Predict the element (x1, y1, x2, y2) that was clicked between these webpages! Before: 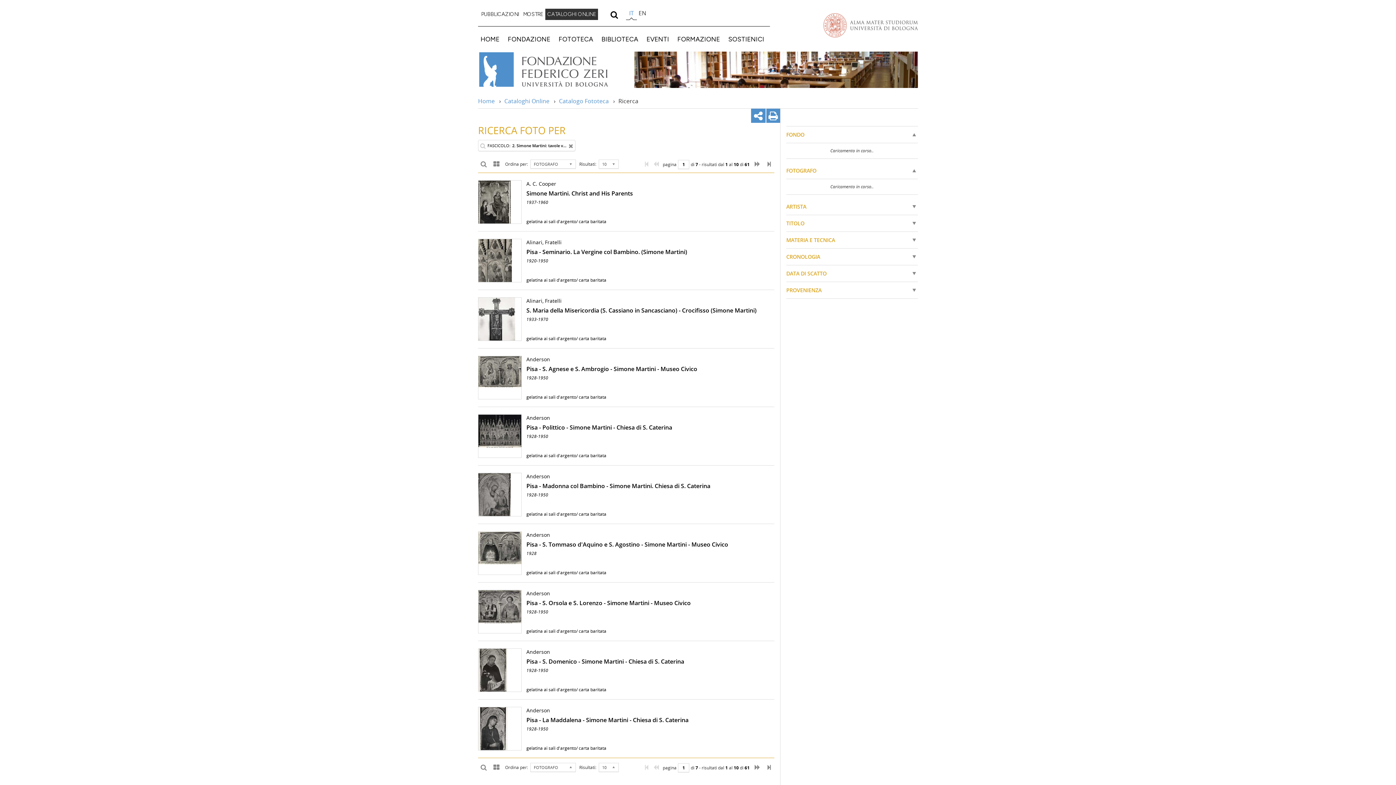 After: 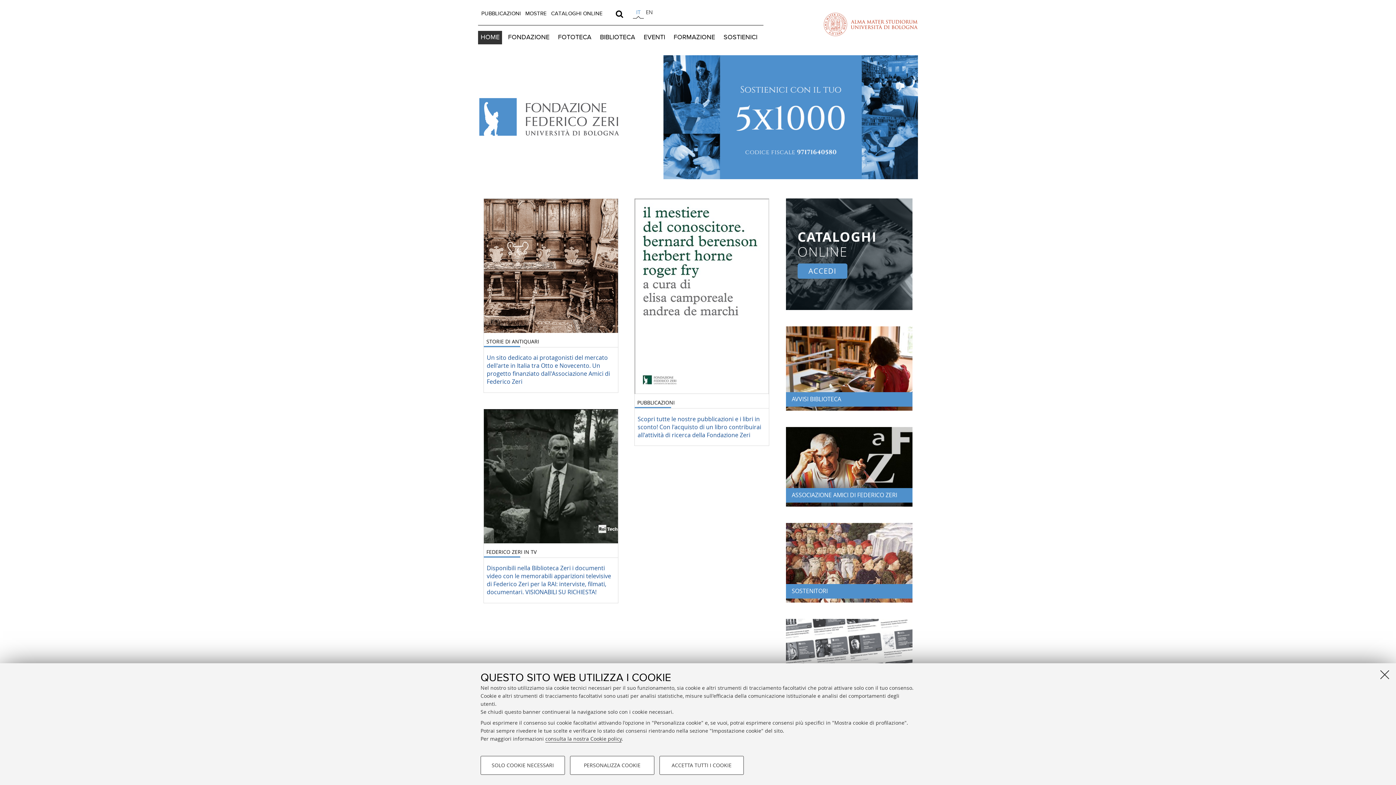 Action: label: HOME bbox: (478, 32, 502, 45)